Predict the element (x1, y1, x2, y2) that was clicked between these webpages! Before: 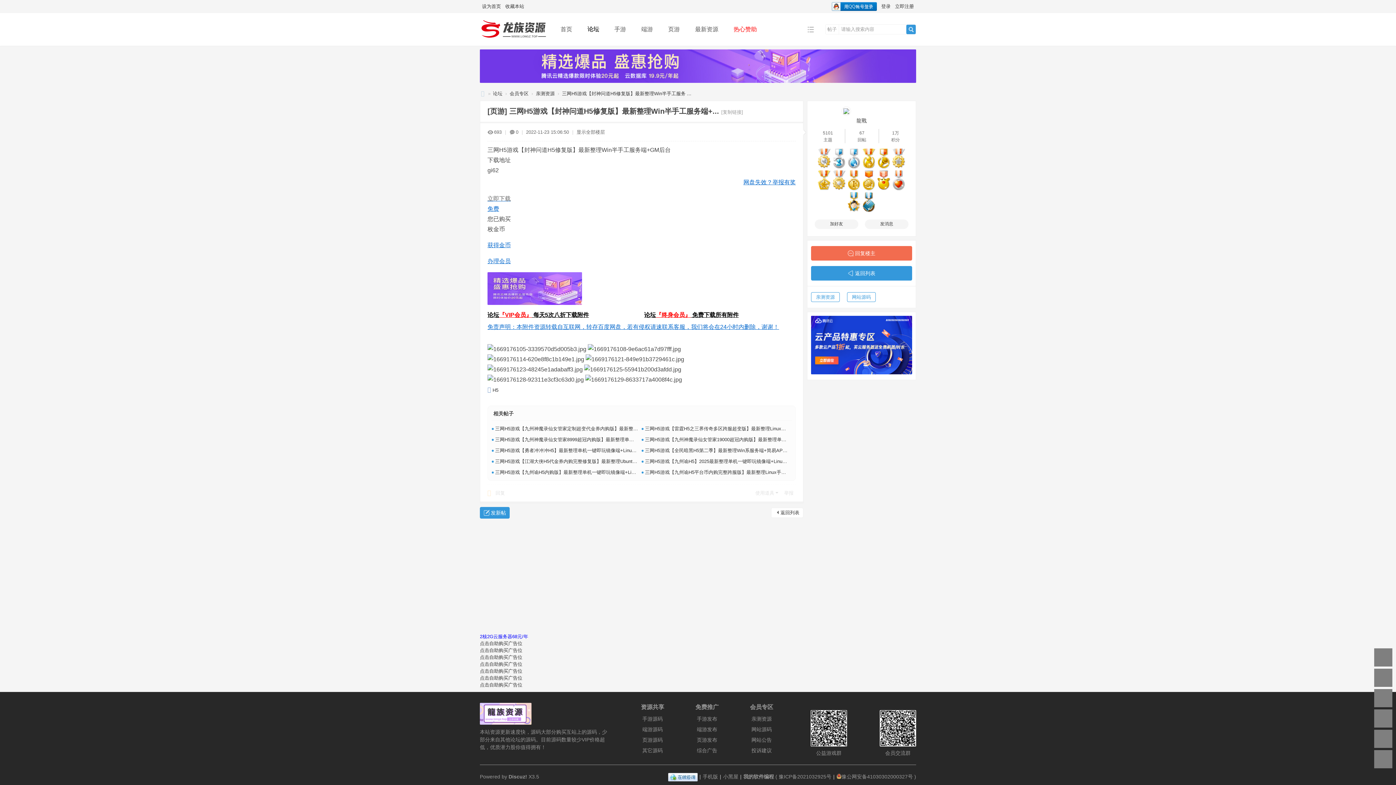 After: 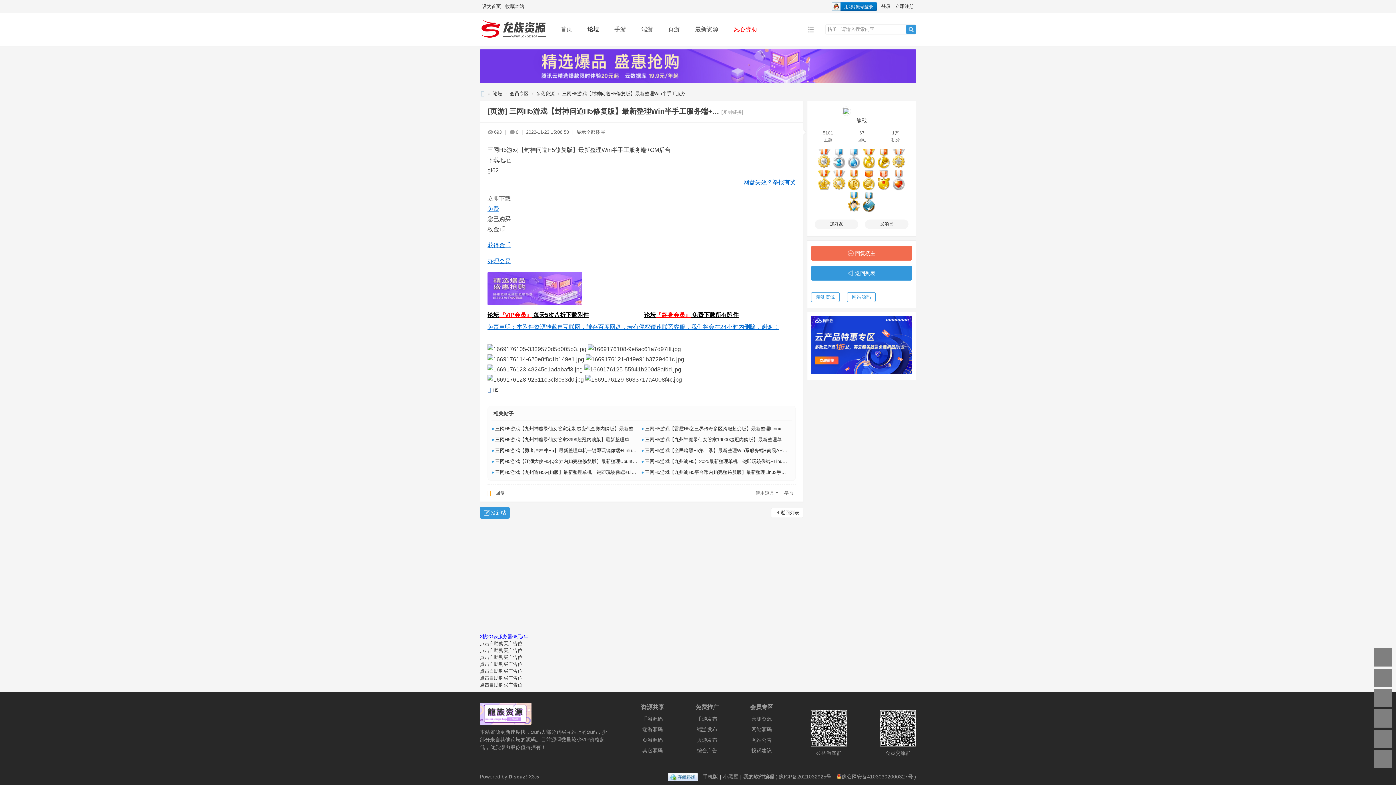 Action: label: 免责声明：本附件资源转载自互联网，转存百度网盘，若有侵权请速联系客服，我们将会在24小时内删除，谢谢！ bbox: (487, 324, 779, 330)